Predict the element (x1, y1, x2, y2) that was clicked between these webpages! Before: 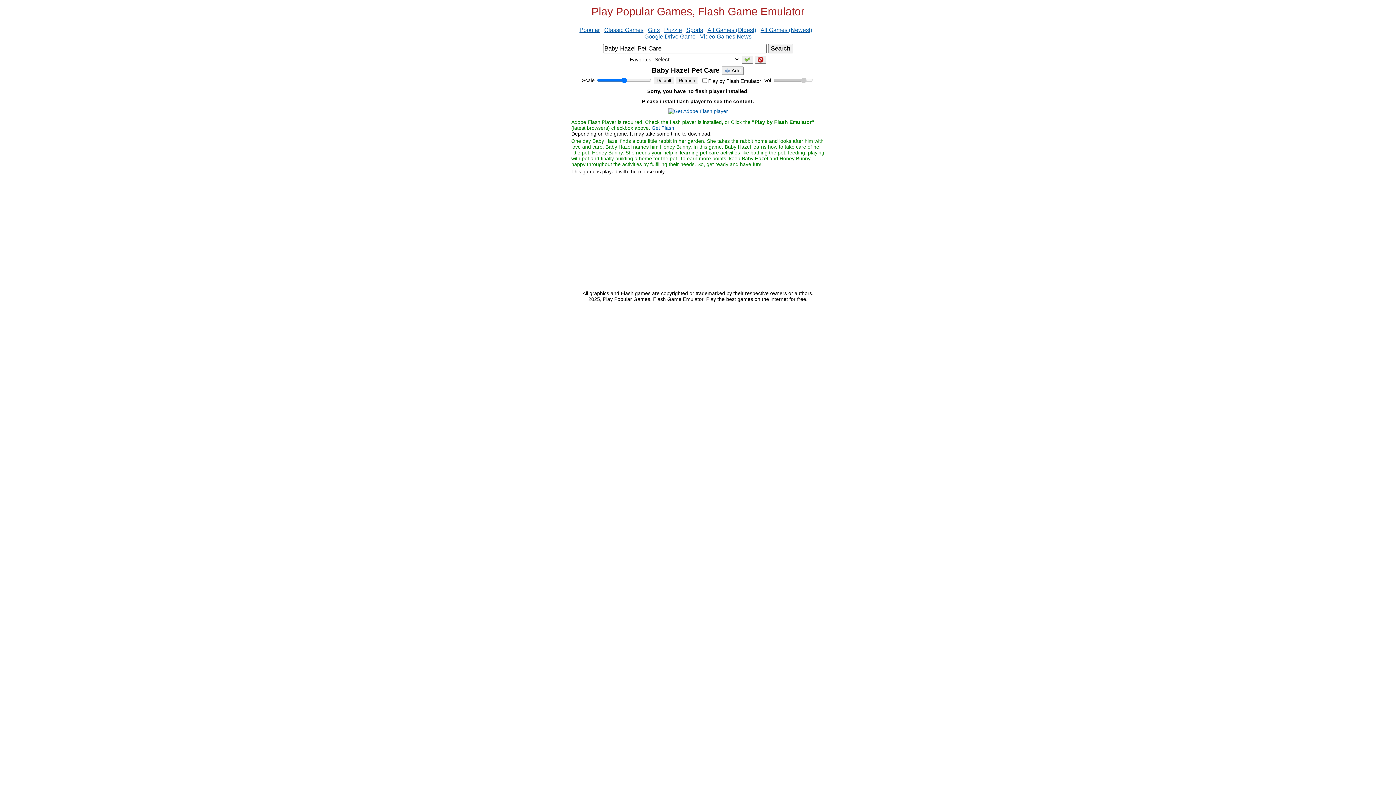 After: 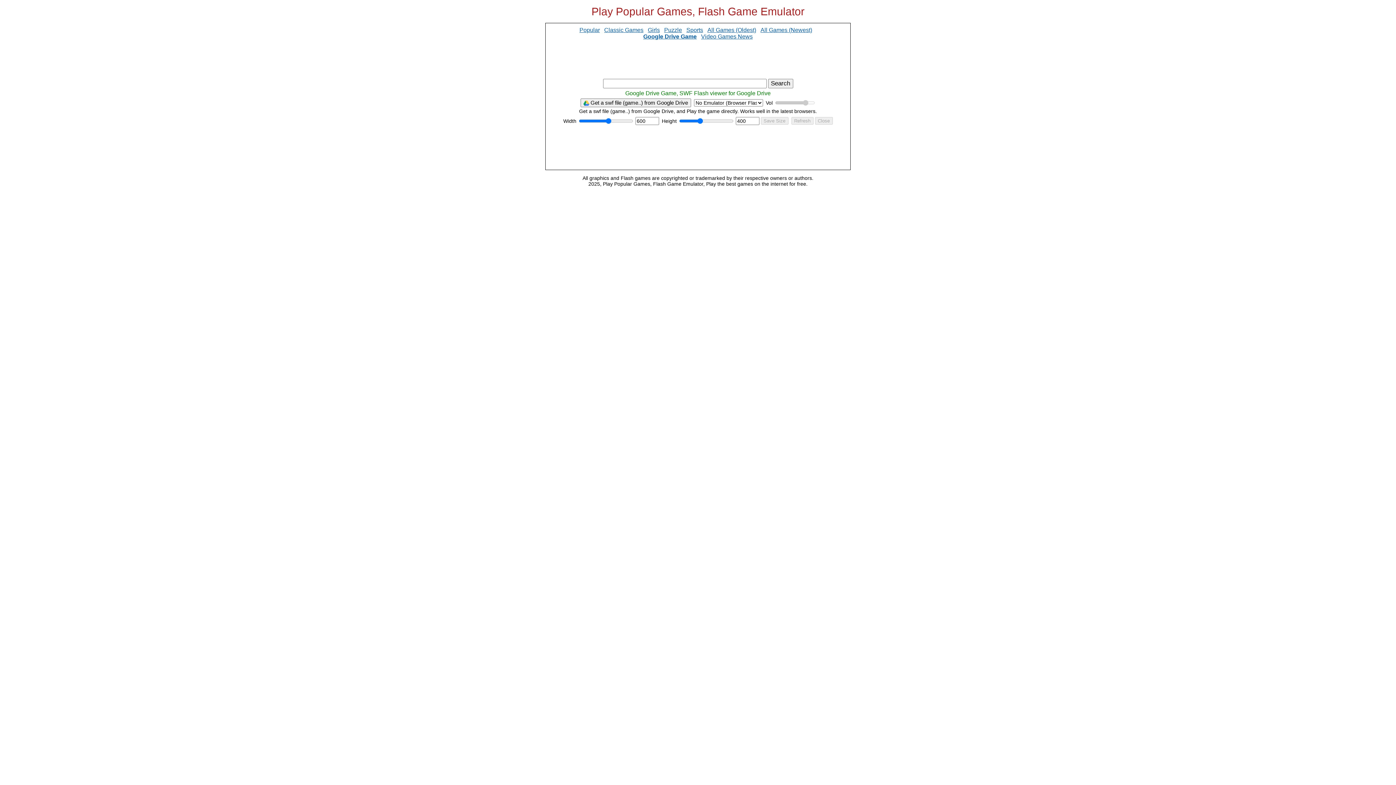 Action: label: Google Drive Game bbox: (644, 33, 695, 39)